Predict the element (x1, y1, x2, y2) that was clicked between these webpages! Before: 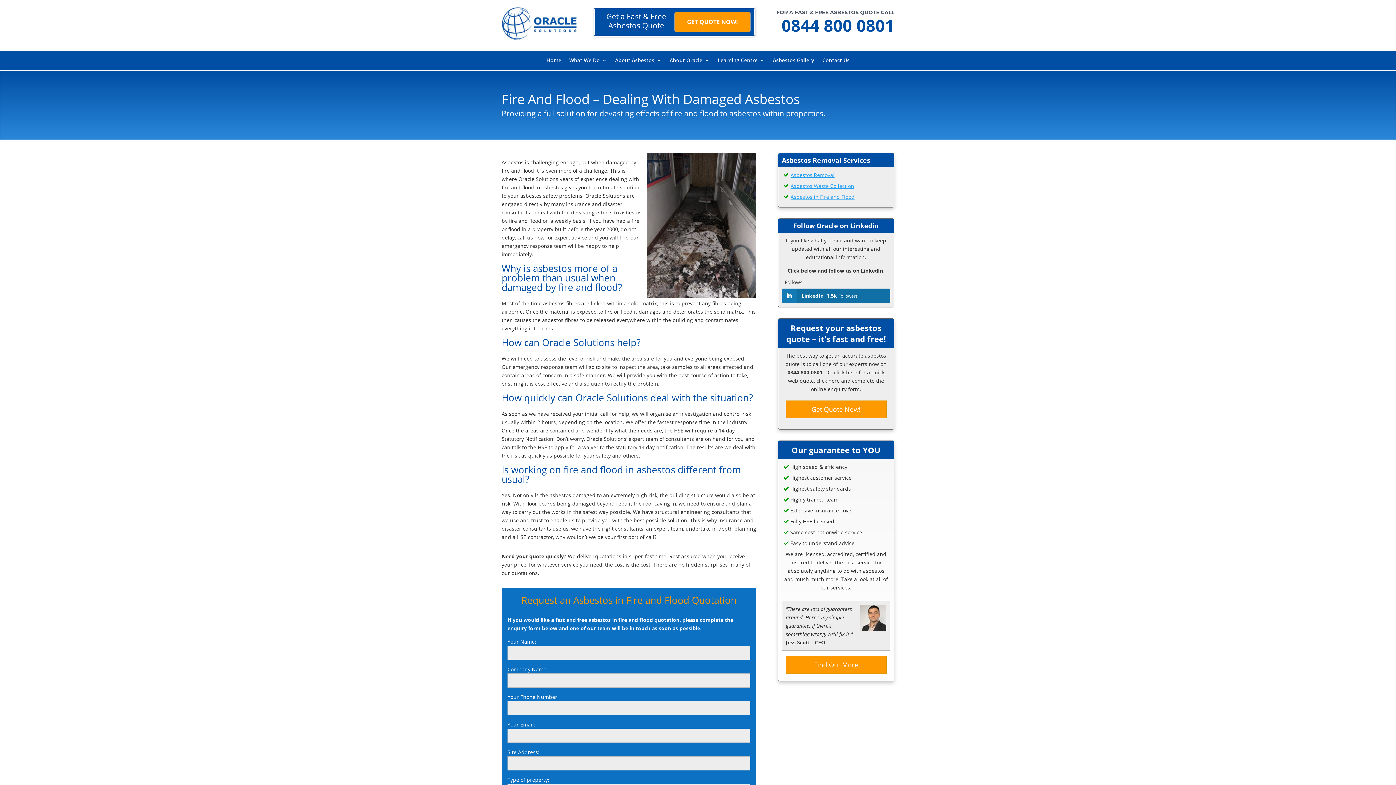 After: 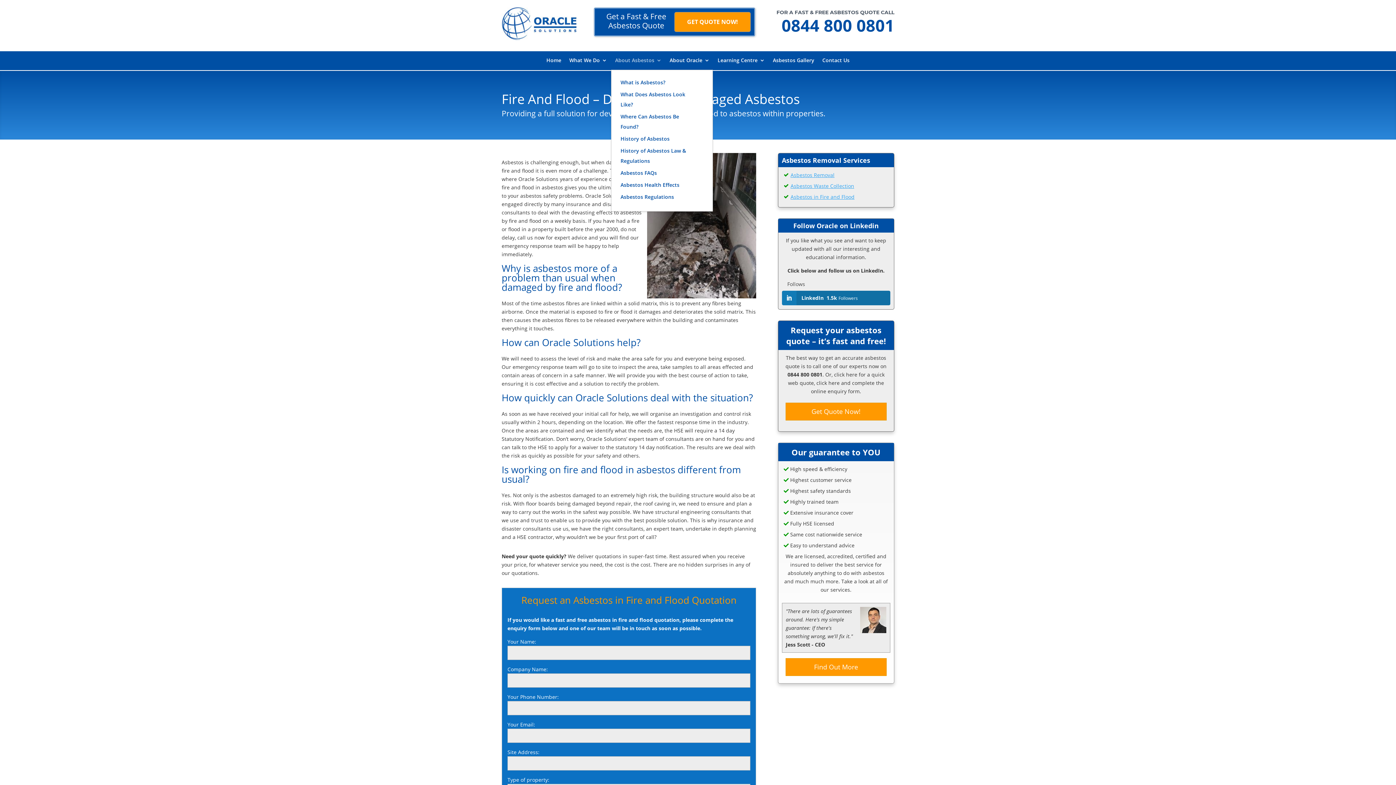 Action: label: About Asbestos bbox: (615, 51, 661, 70)